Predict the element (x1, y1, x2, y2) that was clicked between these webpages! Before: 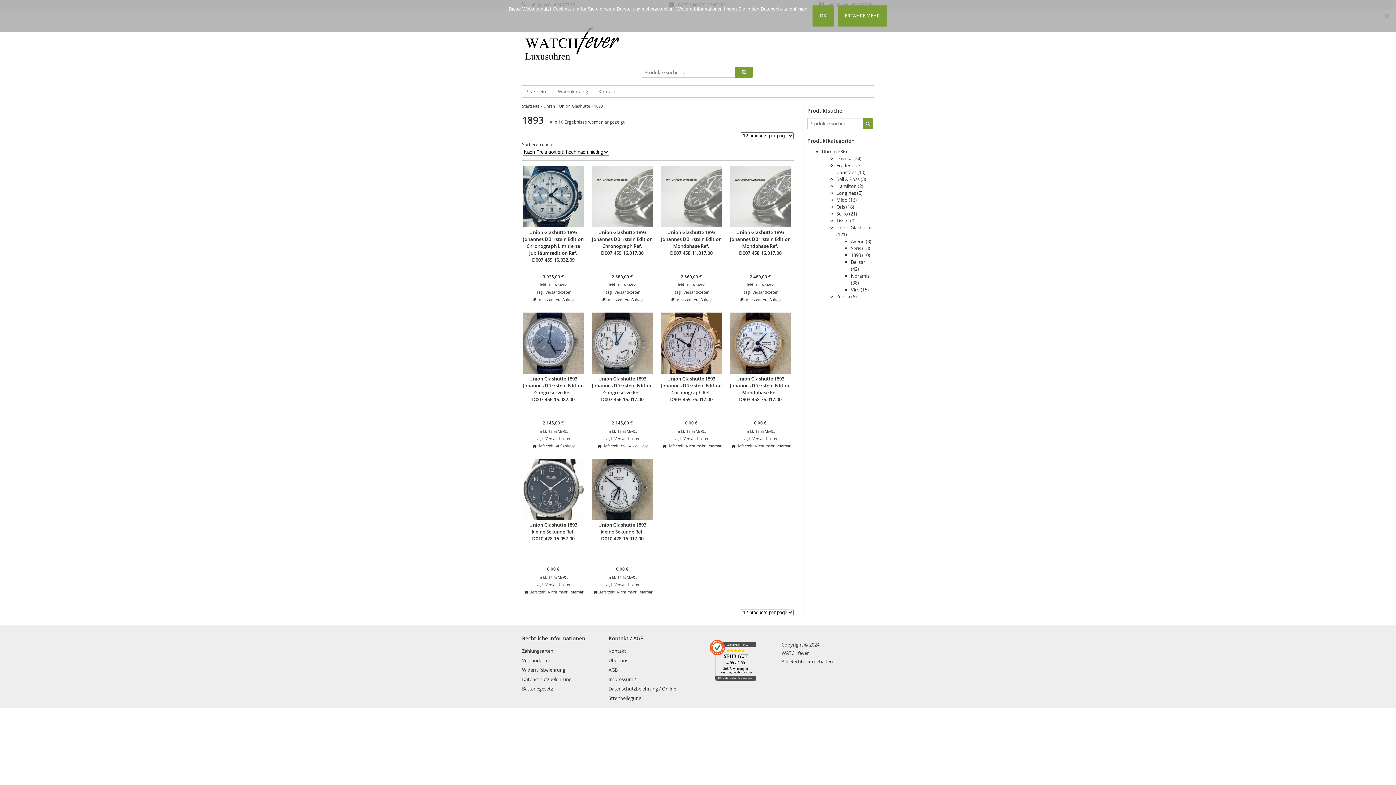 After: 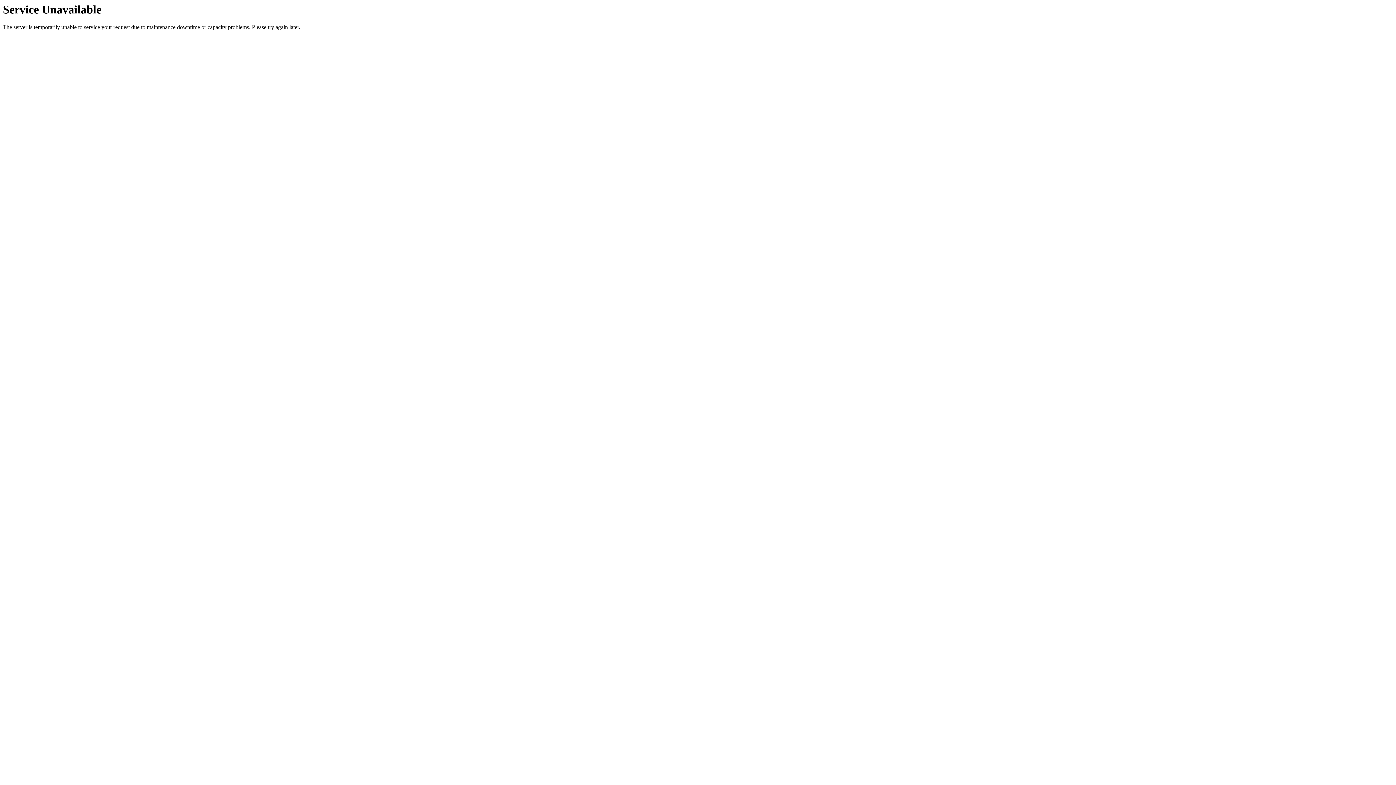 Action: label: Union Glashütte 1893 Johannes Dürrstein Edition Mondphase Ref. D007.458.16.017.00
2.480,00 € bbox: (729, 222, 791, 281)